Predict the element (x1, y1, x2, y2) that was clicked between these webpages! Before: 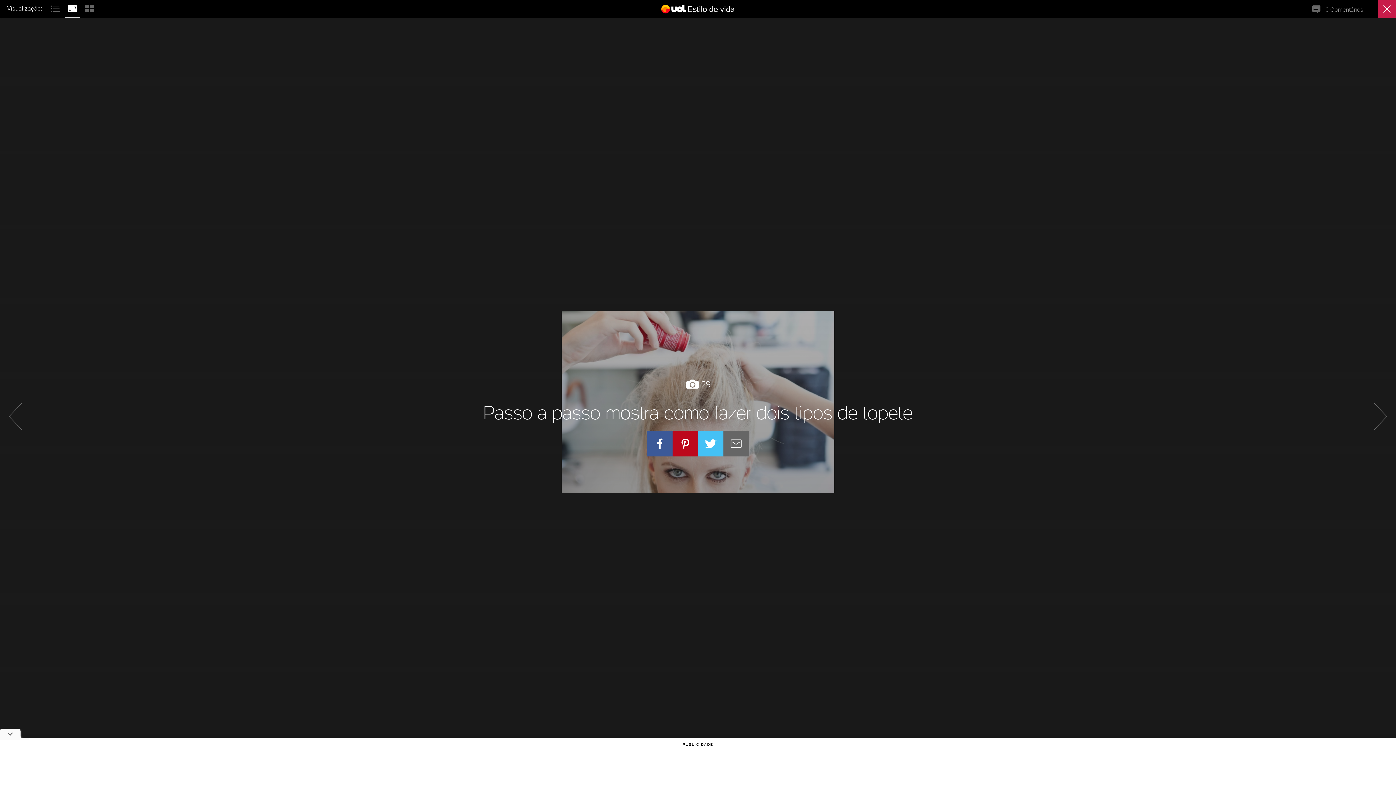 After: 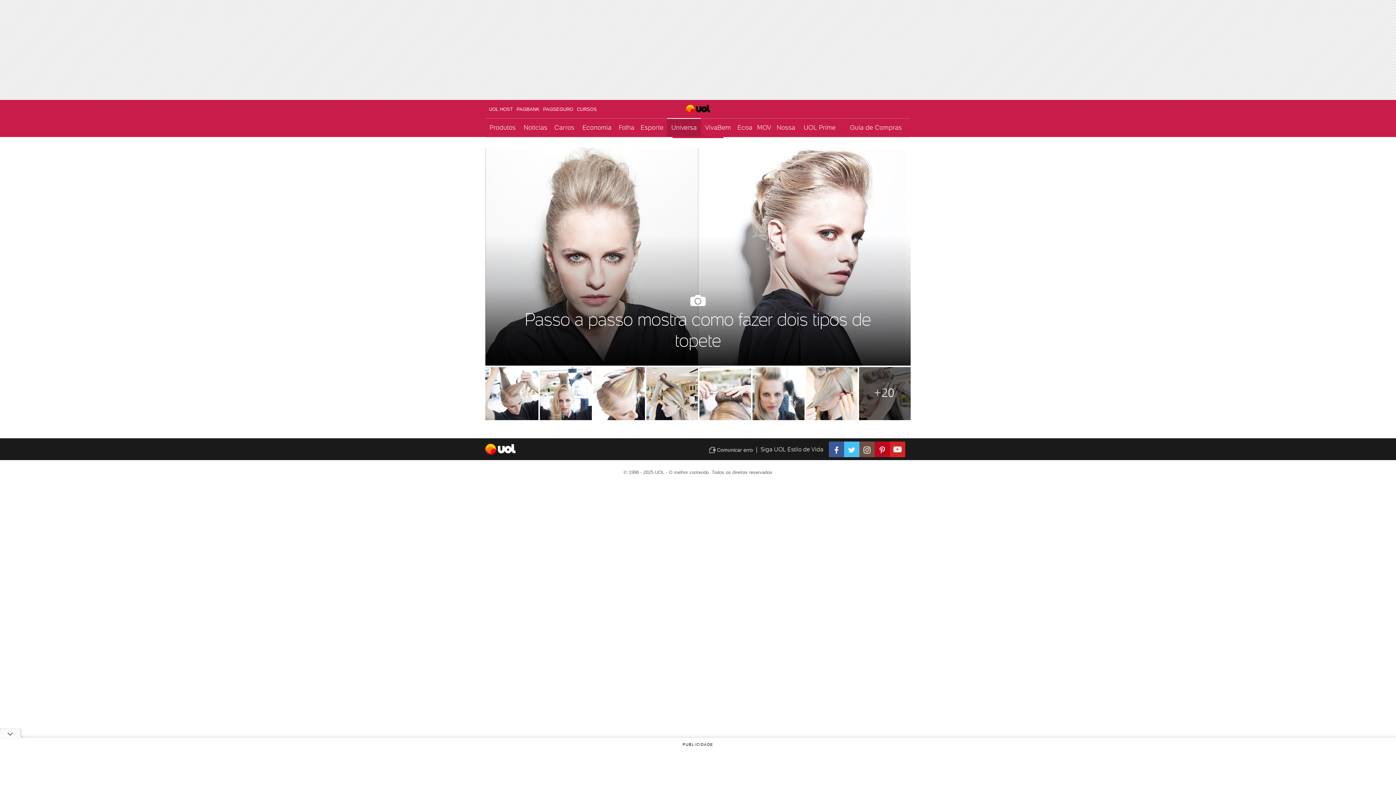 Action: bbox: (1378, 2, 1396, 18)